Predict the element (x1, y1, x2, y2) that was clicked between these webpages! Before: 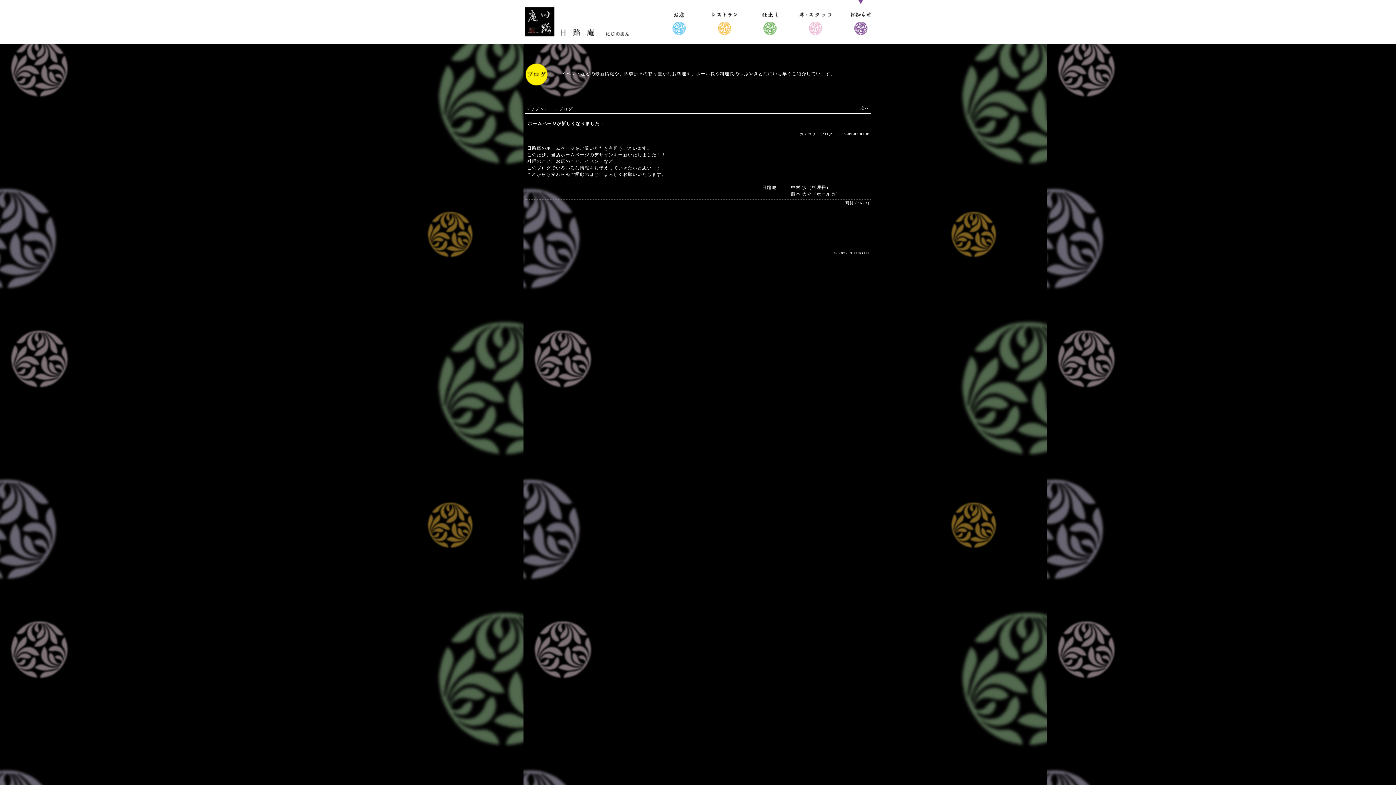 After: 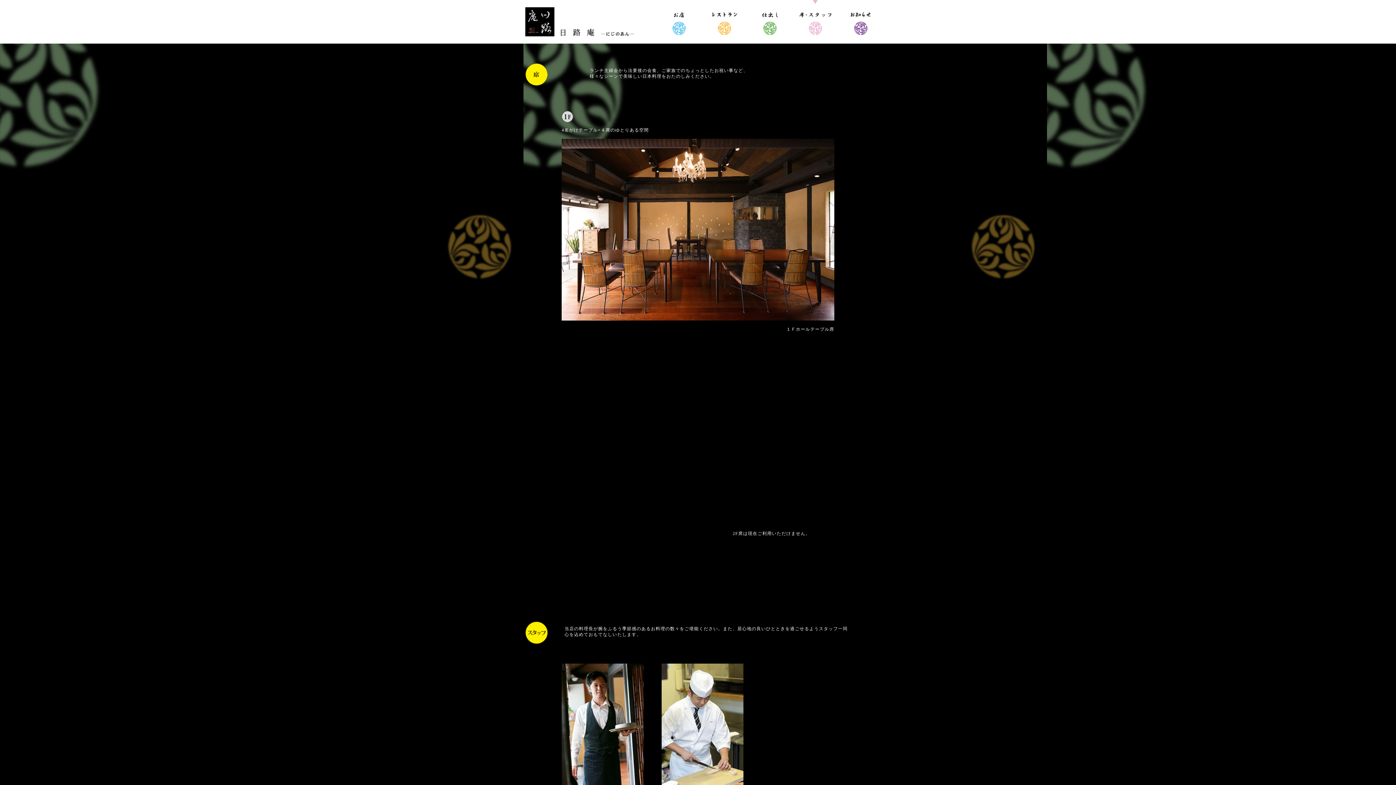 Action: bbox: (792, 39, 838, 44)